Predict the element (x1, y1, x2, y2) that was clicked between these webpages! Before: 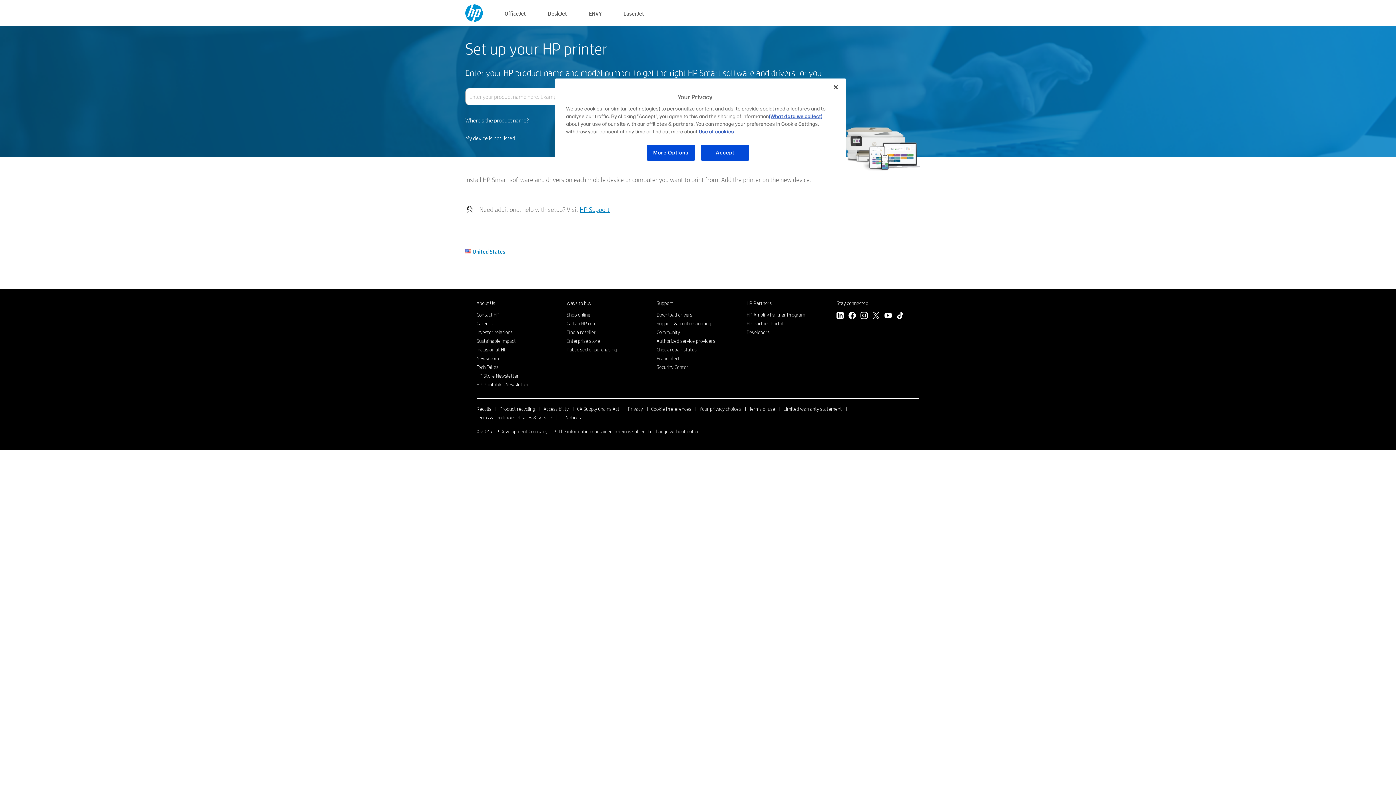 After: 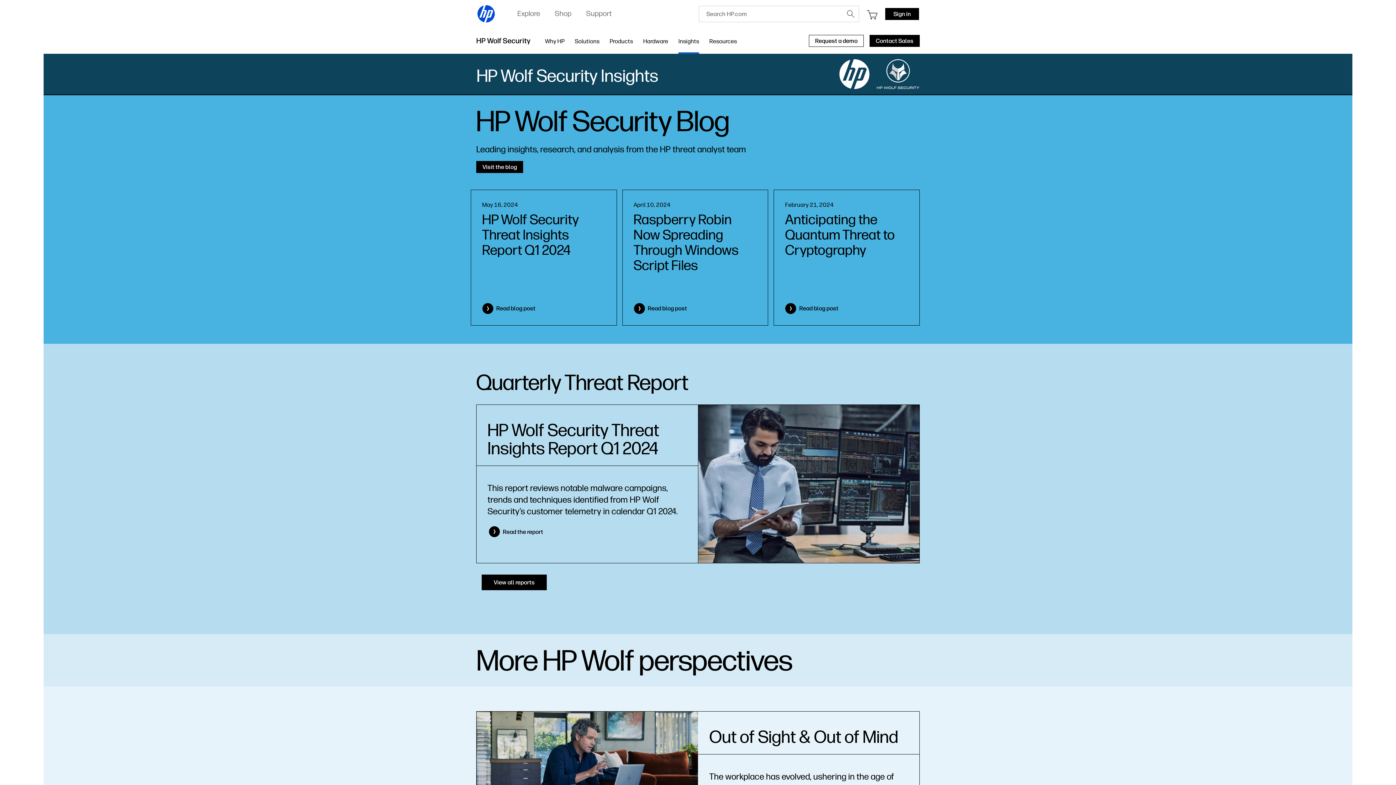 Action: label: Security Center bbox: (656, 364, 688, 370)